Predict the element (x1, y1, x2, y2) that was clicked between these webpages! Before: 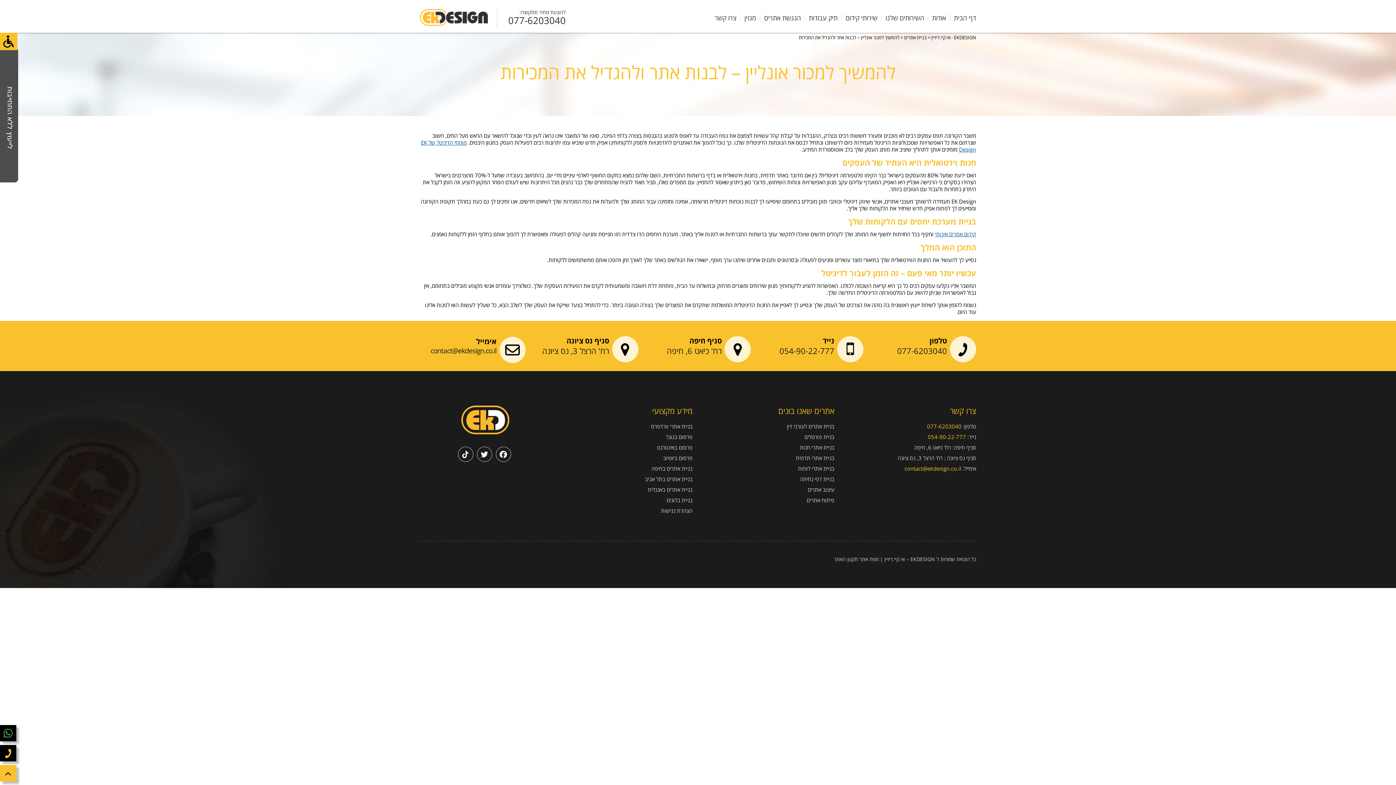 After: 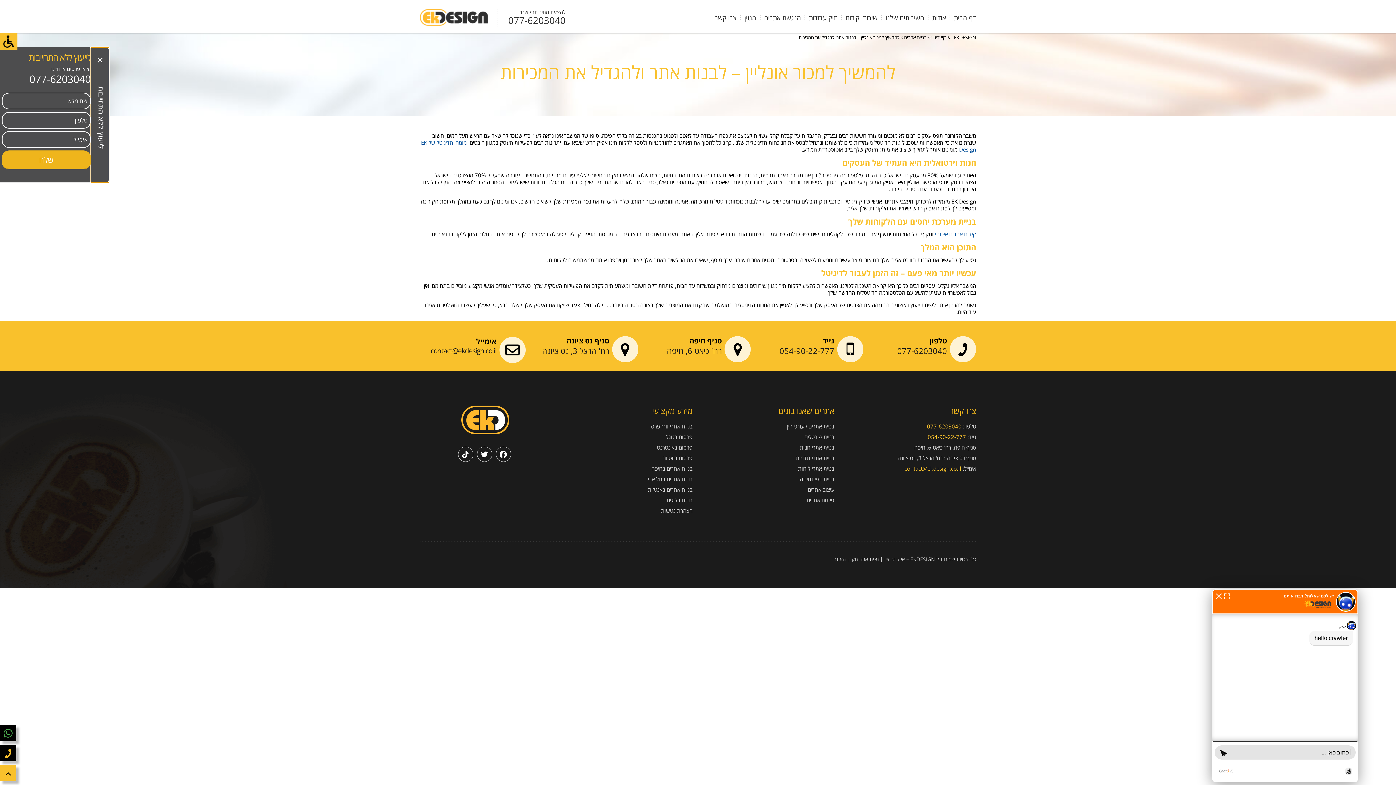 Action: bbox: (5, 76, 14, 149) label: לייעוץ ללא התחייבות